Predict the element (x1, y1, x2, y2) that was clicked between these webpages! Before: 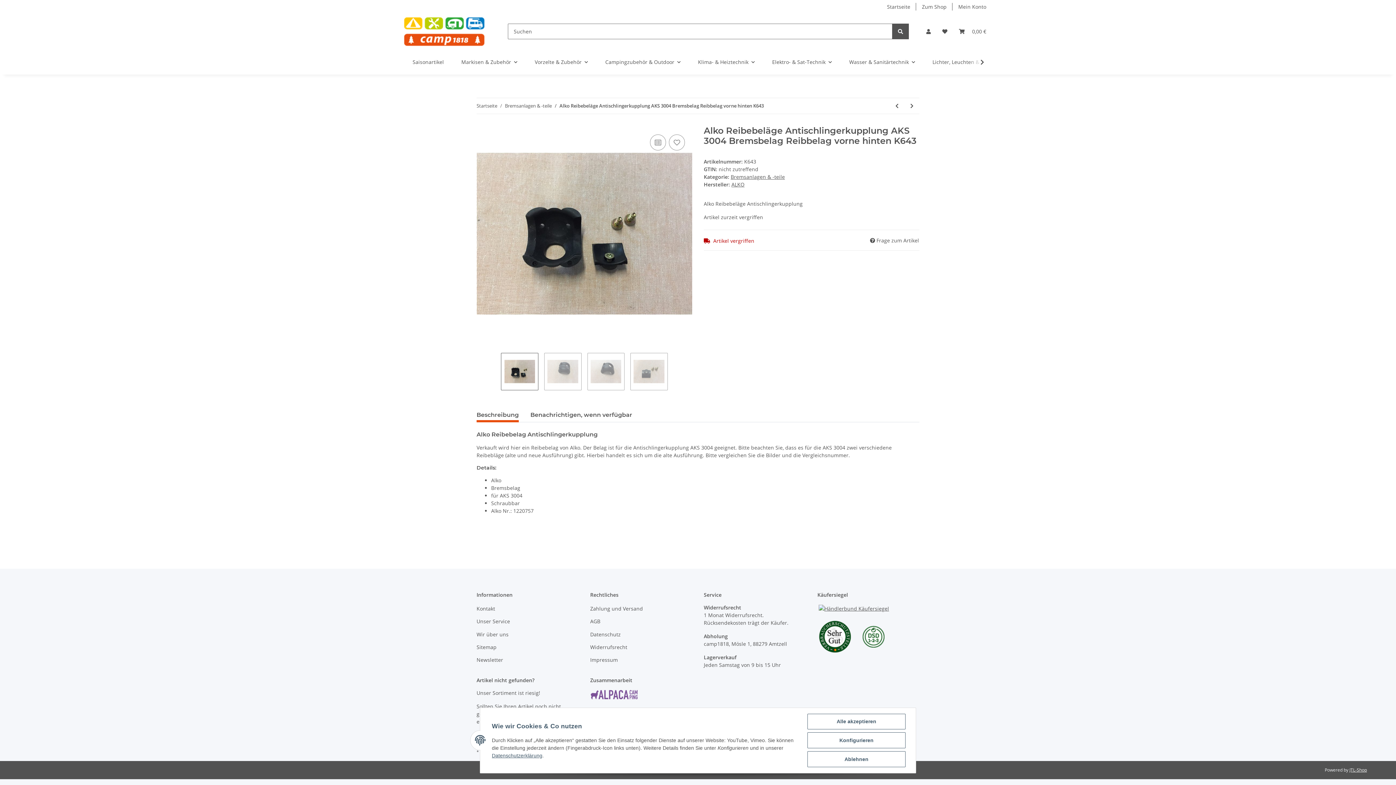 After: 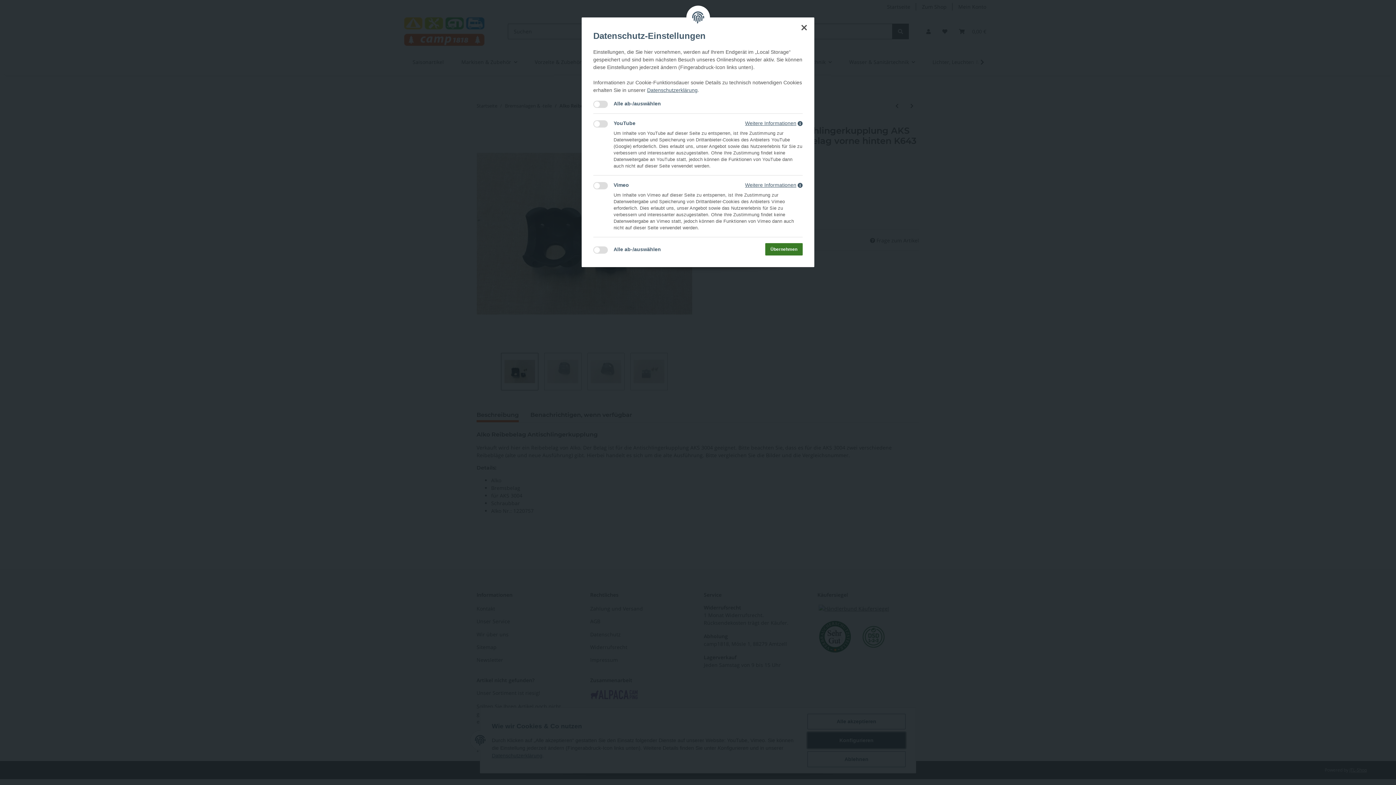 Action: bbox: (807, 732, 905, 748) label: Konfigurieren